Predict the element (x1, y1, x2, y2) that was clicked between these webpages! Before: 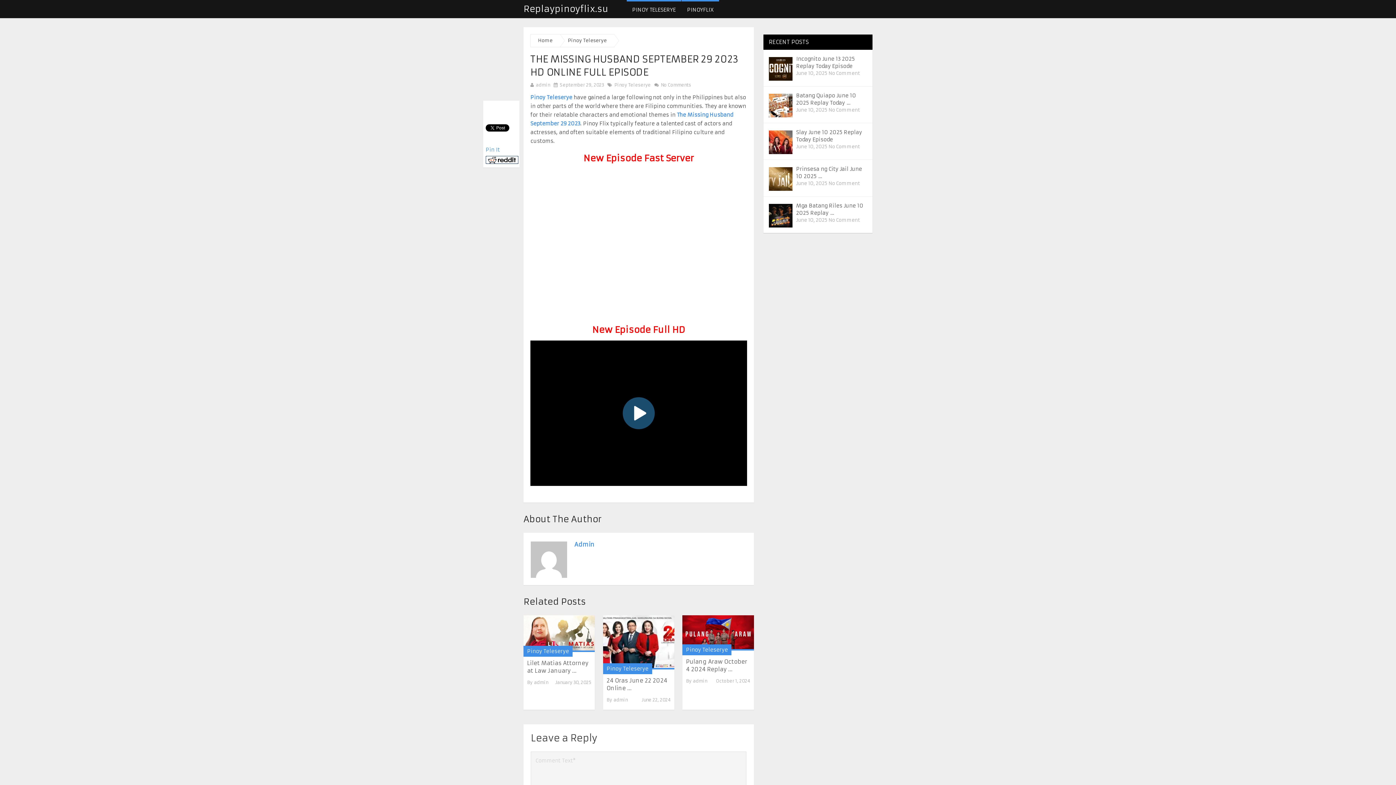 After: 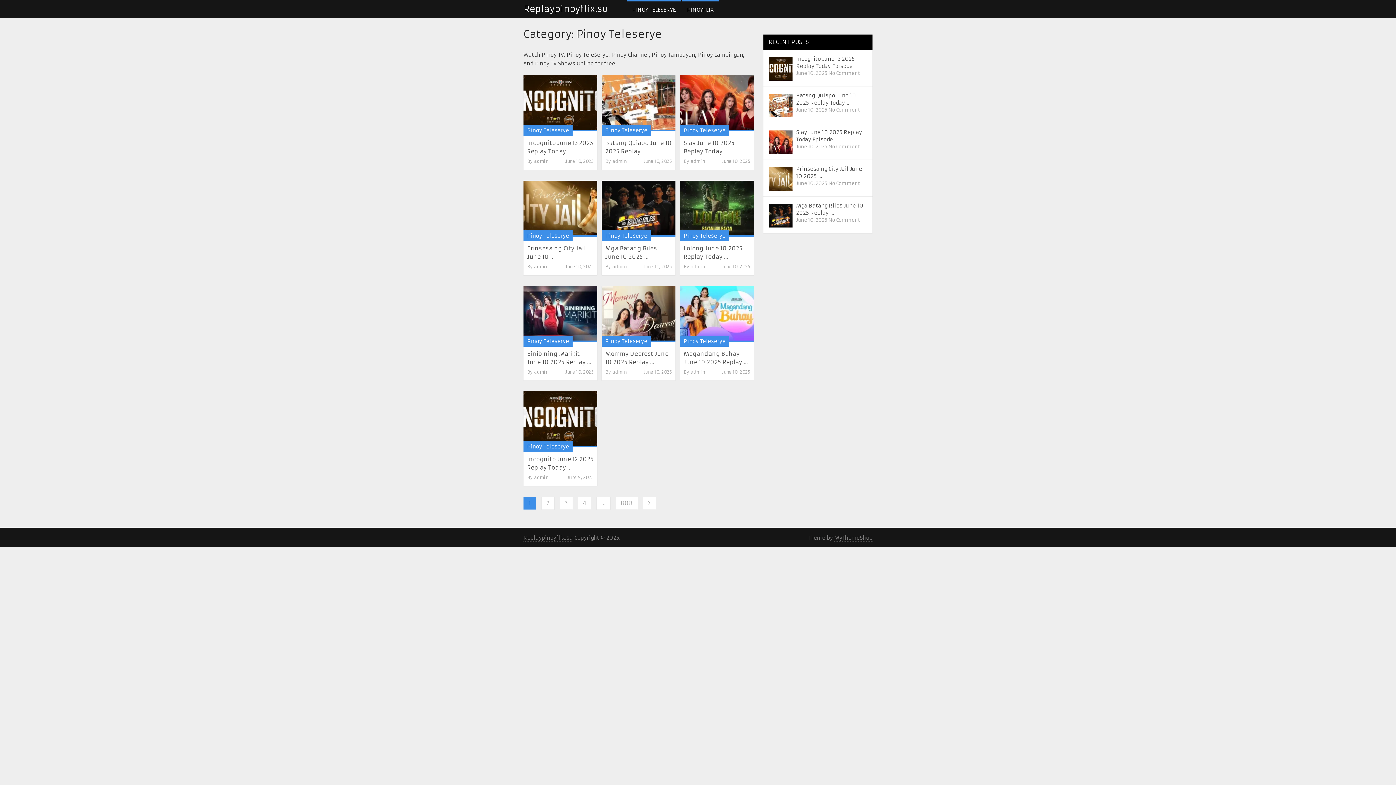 Action: bbox: (568, 37, 606, 43) label: Pinoy Teleserye